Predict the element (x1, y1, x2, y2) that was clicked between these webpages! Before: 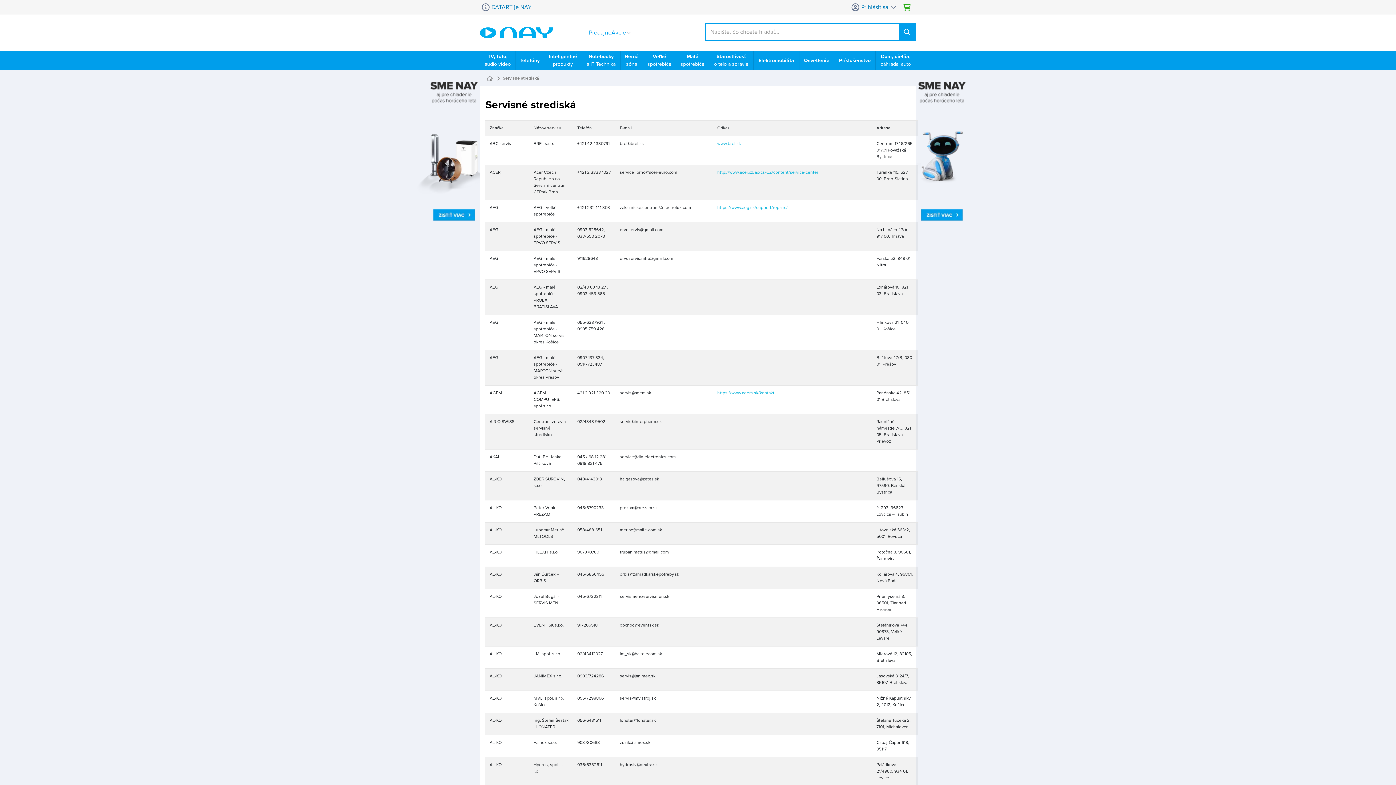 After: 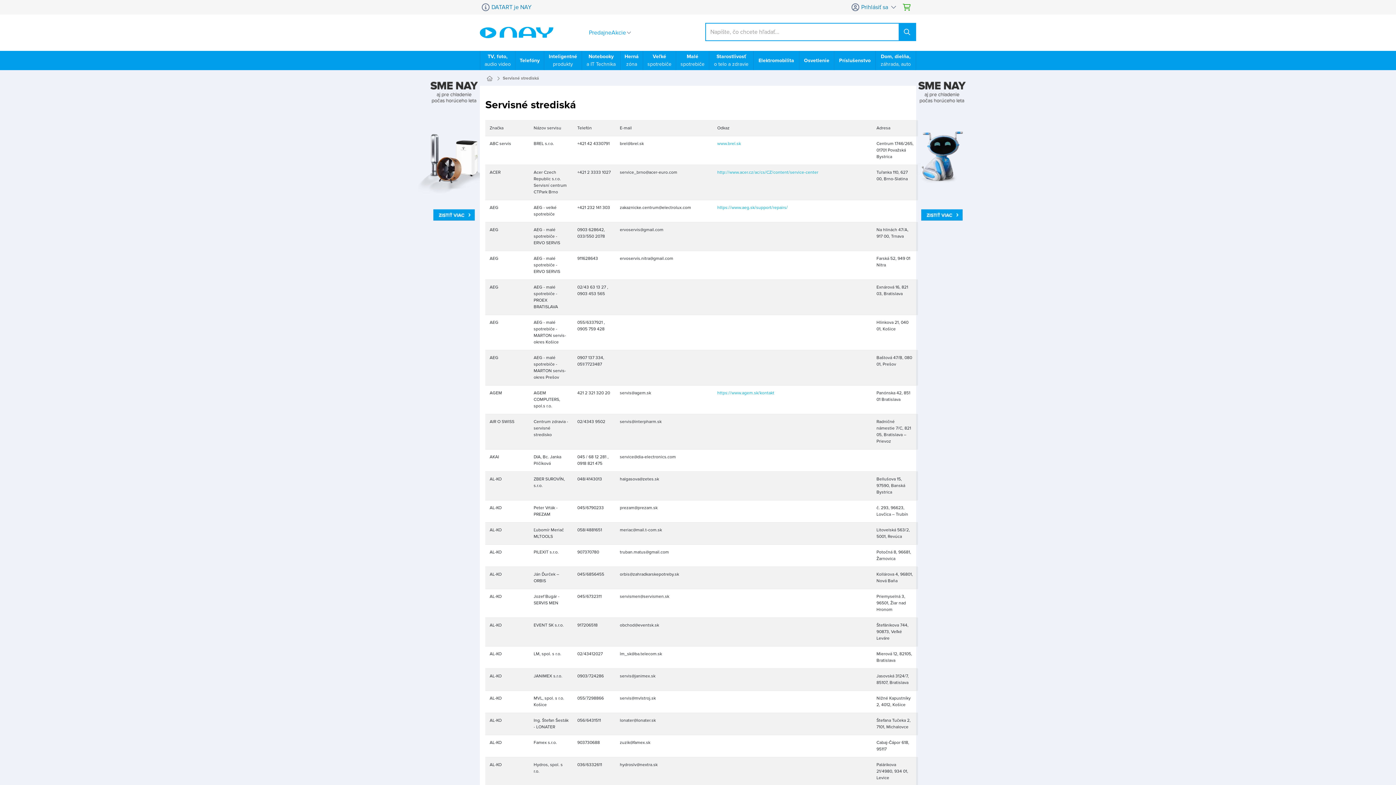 Action: bbox: (717, 169, 818, 175) label: http://www.acer.cz/ac/cs/CZ/content/service-center